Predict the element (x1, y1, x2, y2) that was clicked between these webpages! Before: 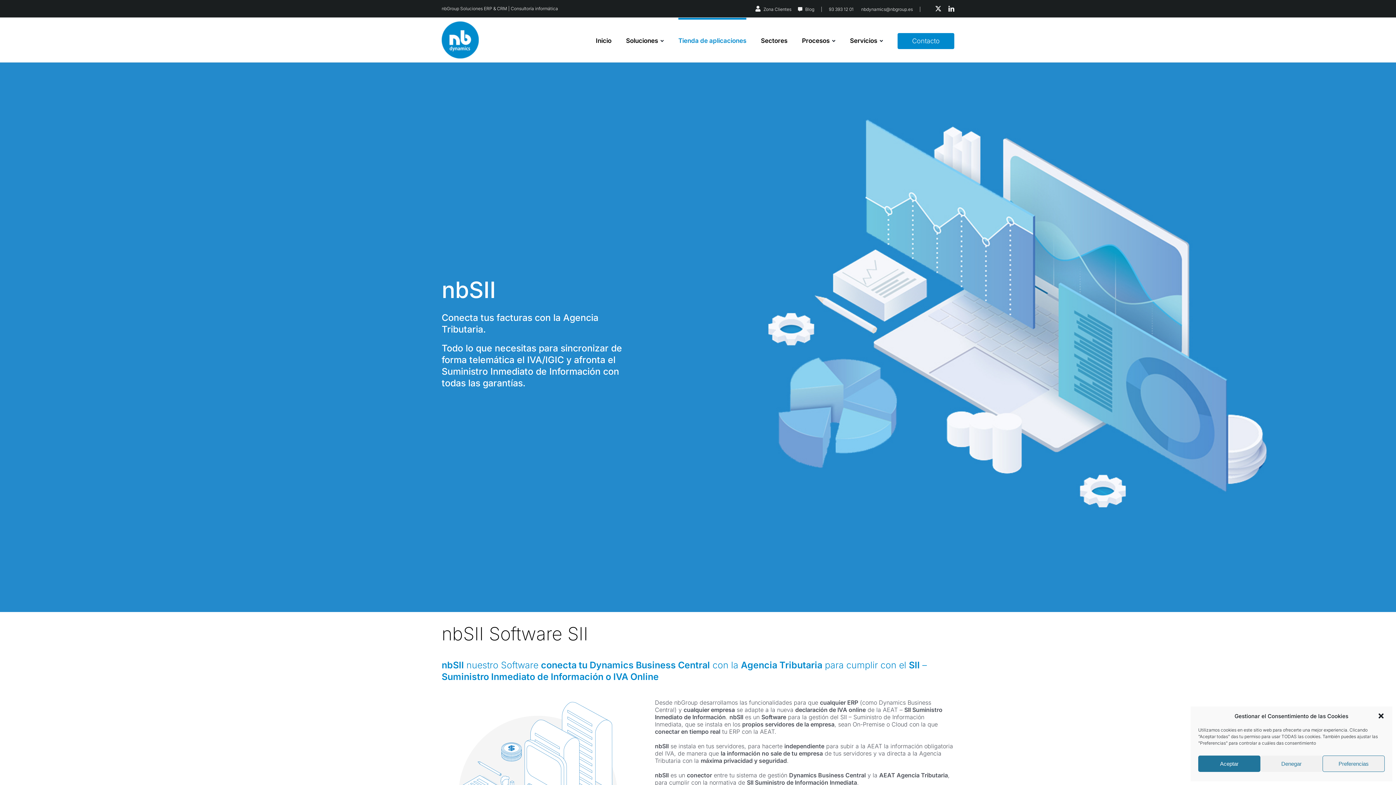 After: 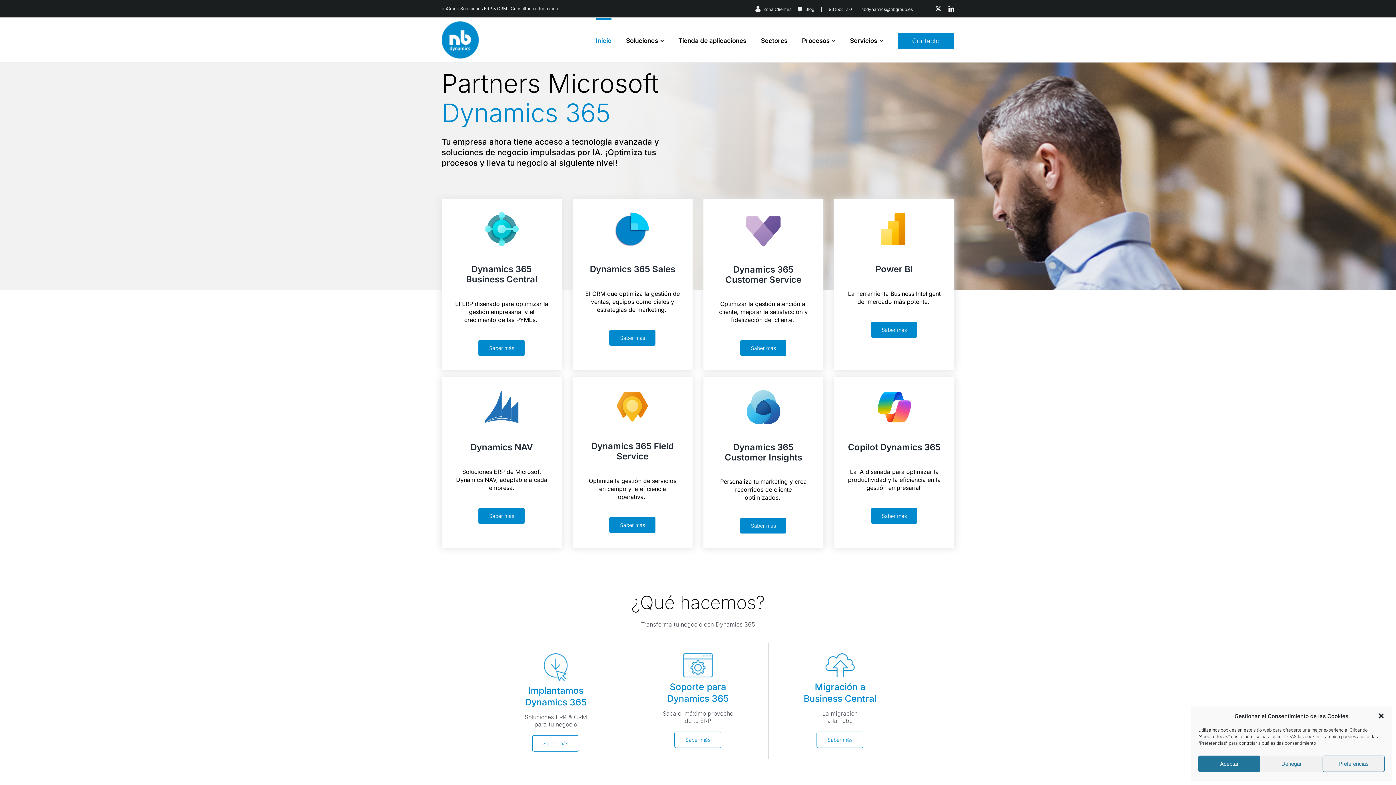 Action: bbox: (441, 21, 478, 62)